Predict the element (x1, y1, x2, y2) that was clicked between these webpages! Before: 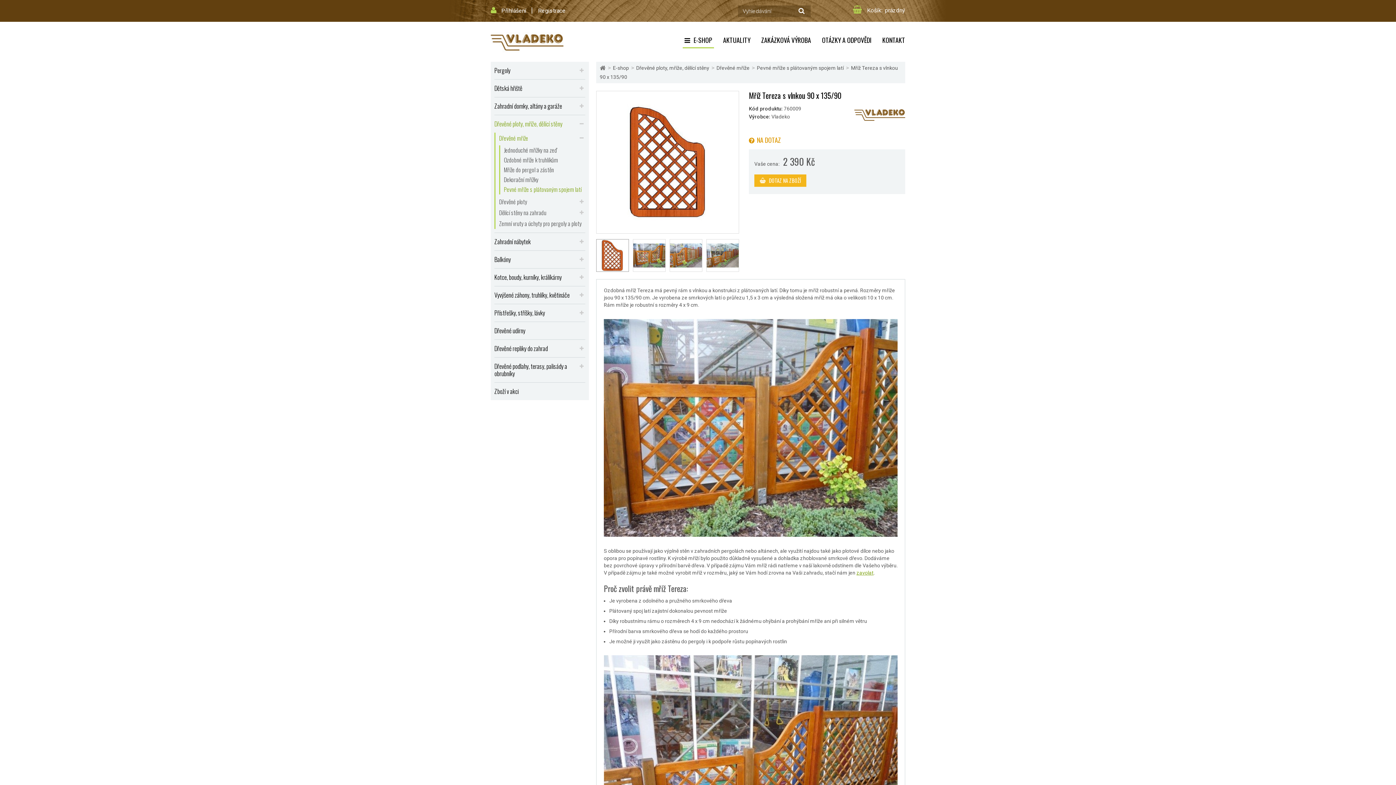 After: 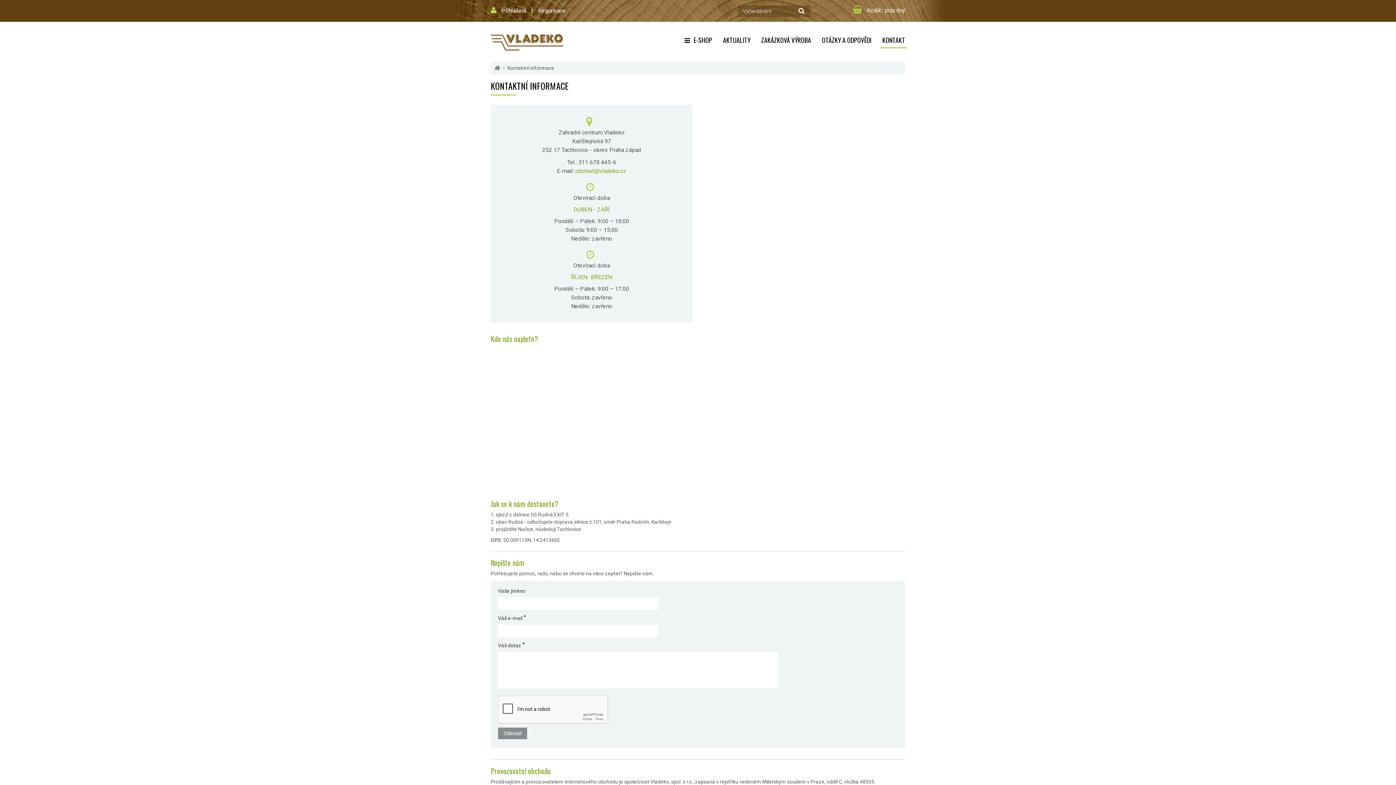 Action: bbox: (880, 32, 907, 48) label: KONTAKT